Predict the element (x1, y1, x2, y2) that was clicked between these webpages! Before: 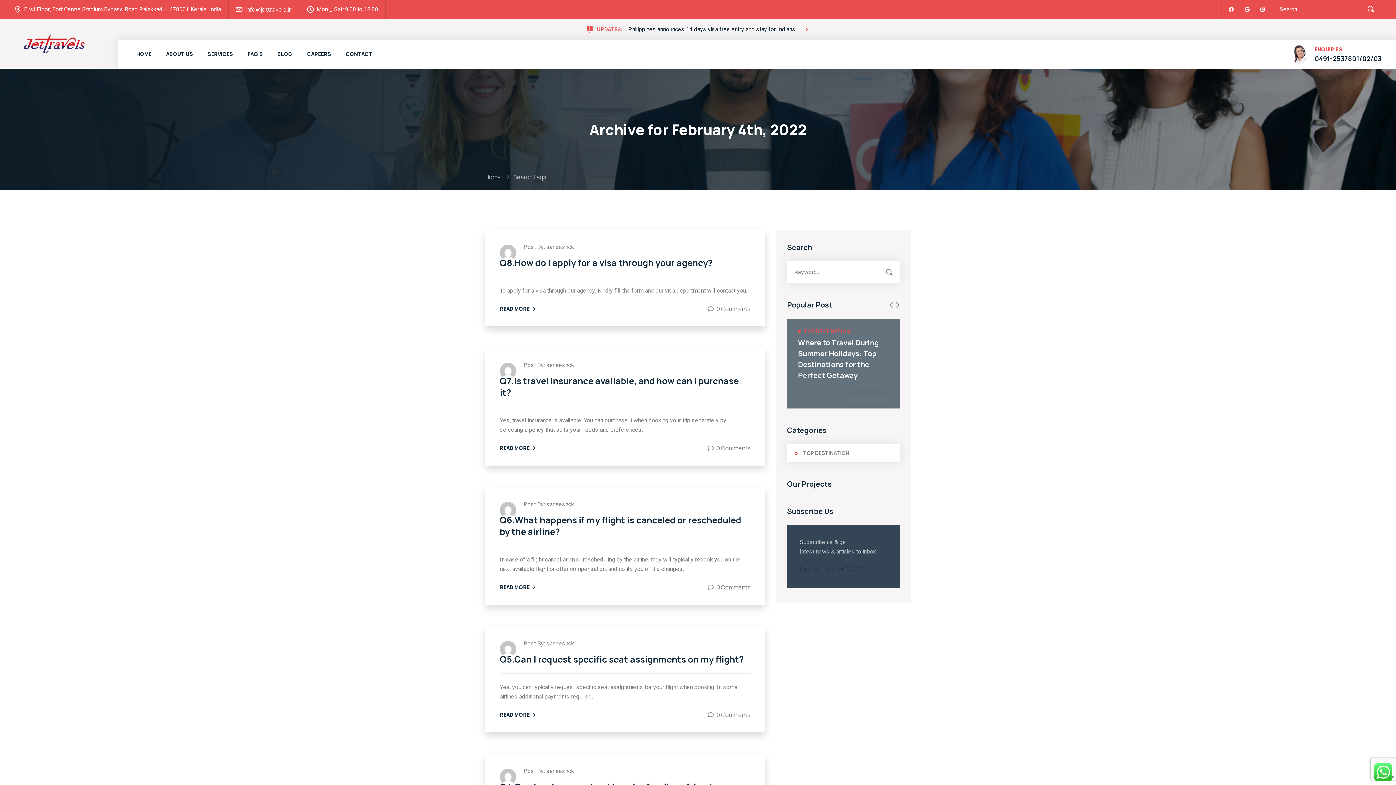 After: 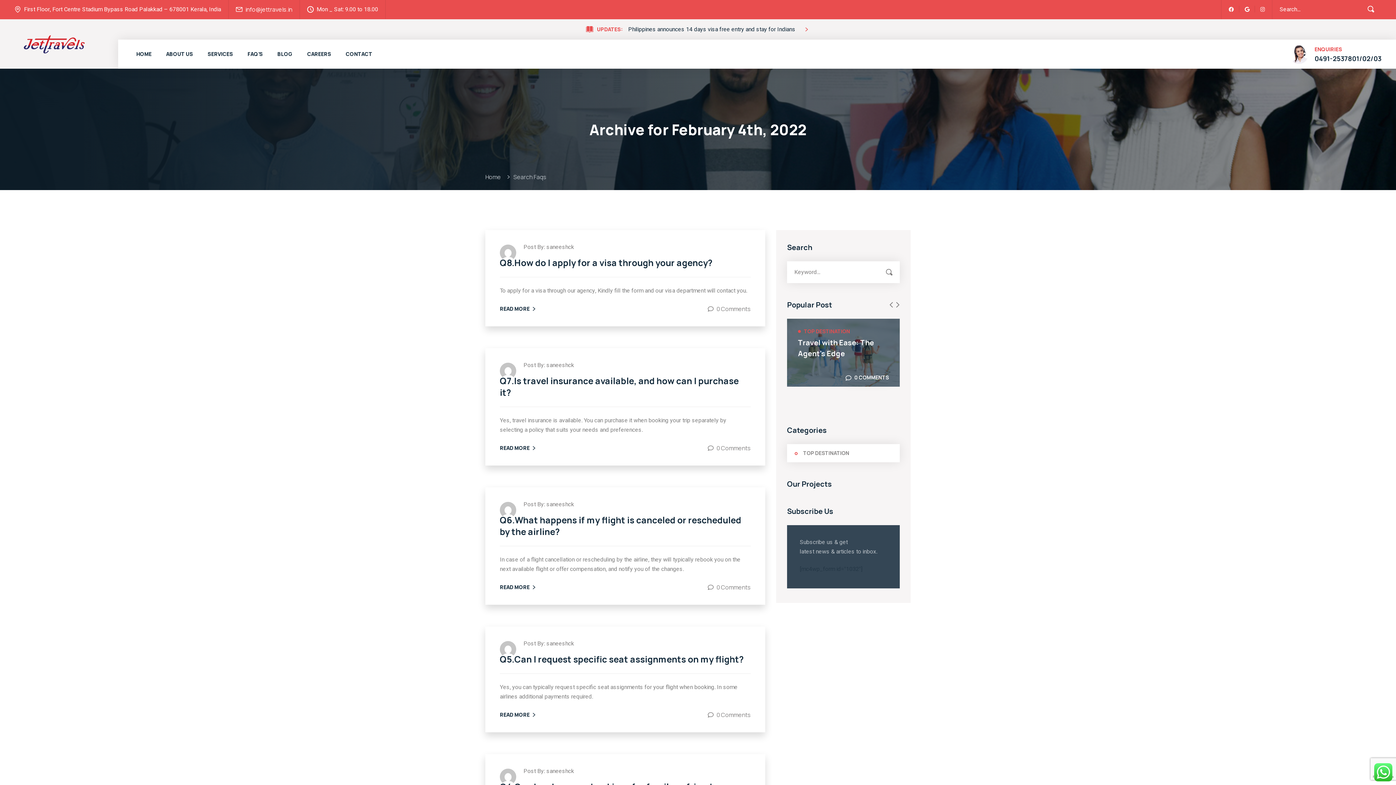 Action: bbox: (1368, 5, 1374, 15)